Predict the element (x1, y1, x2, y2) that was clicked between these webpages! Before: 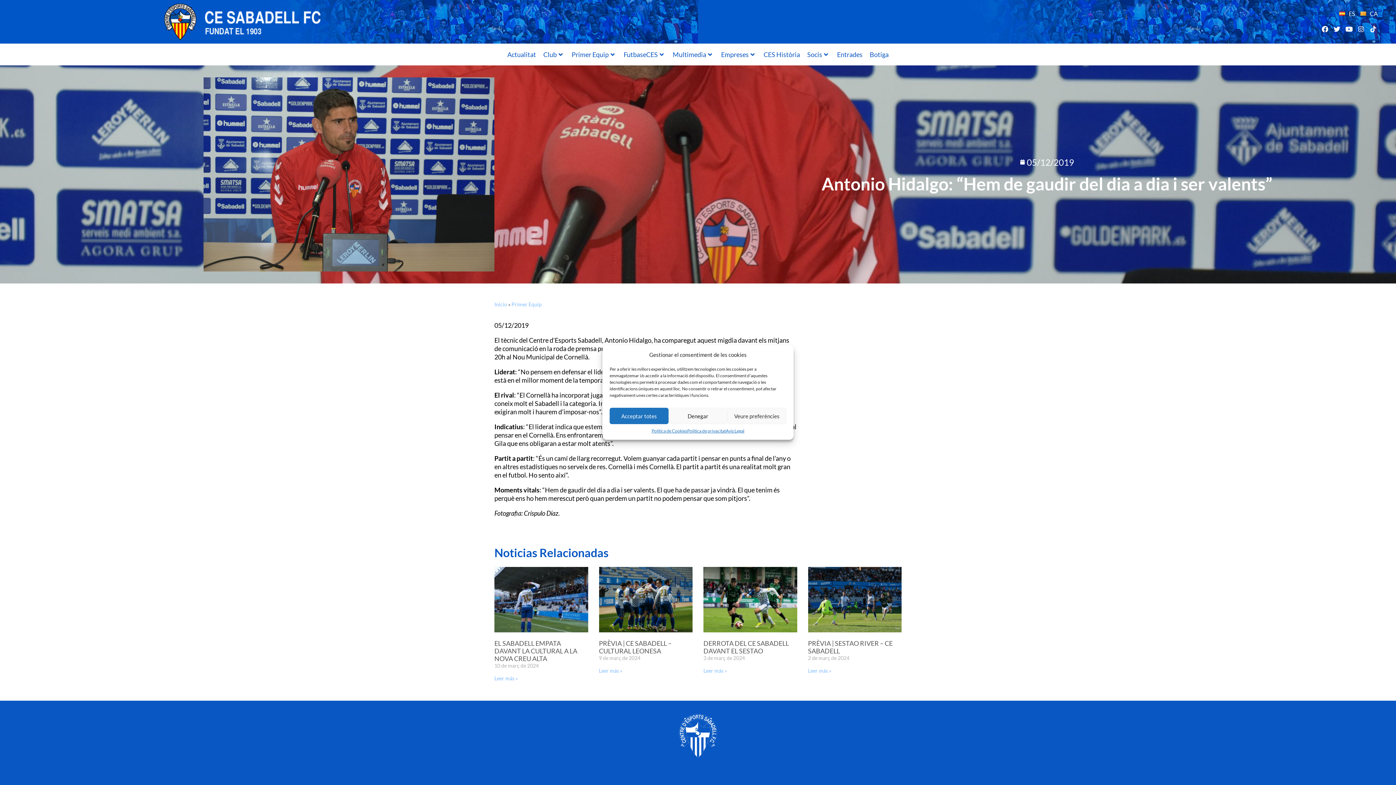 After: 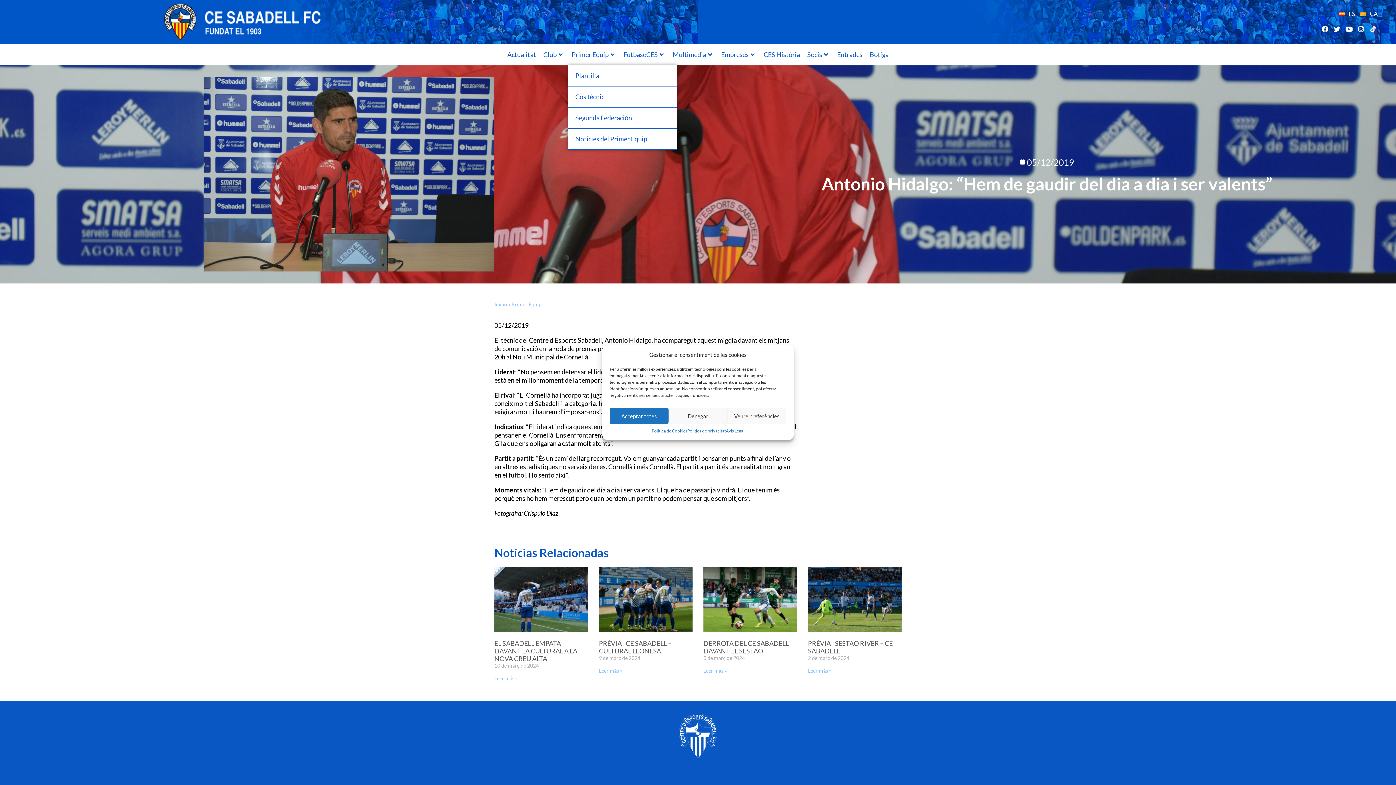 Action: bbox: (568, 43, 620, 65) label: Primer Equip